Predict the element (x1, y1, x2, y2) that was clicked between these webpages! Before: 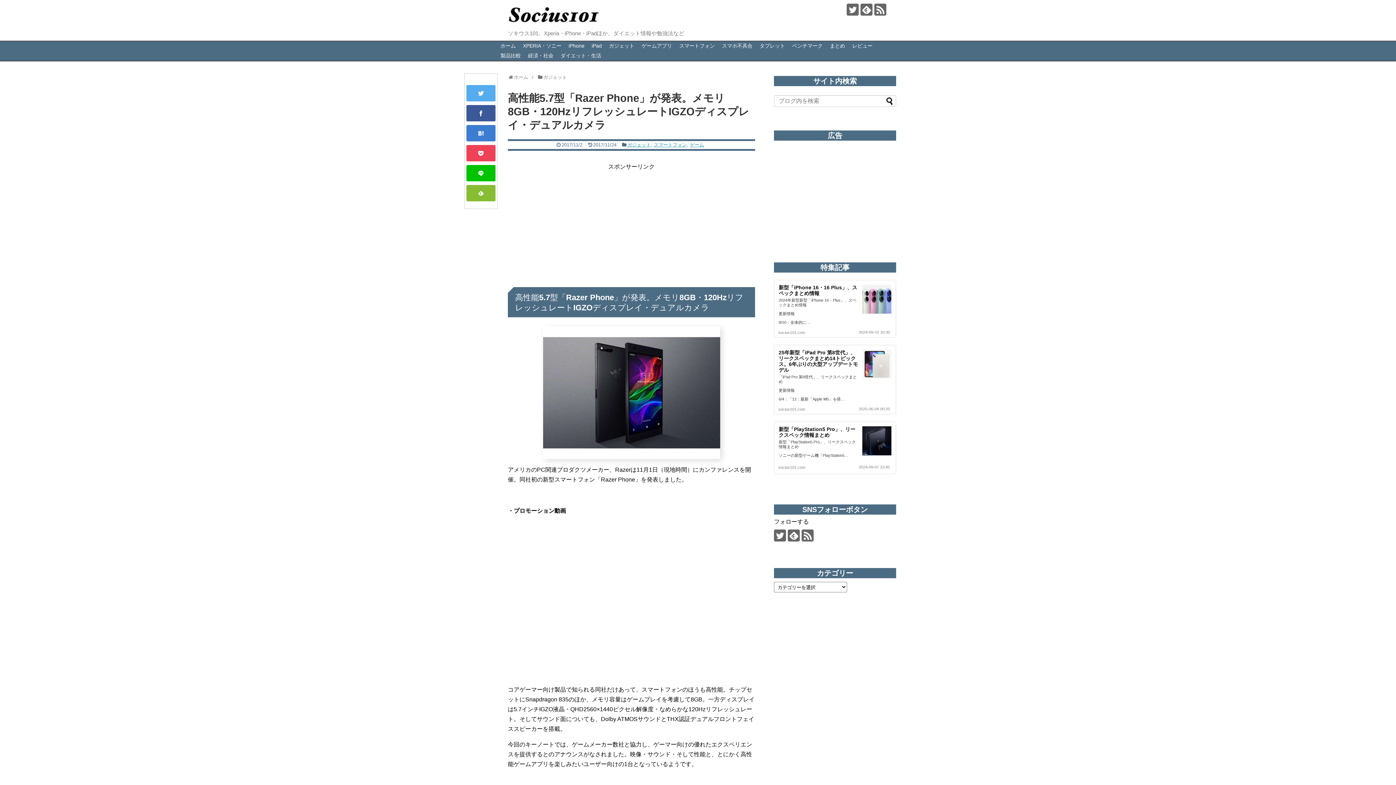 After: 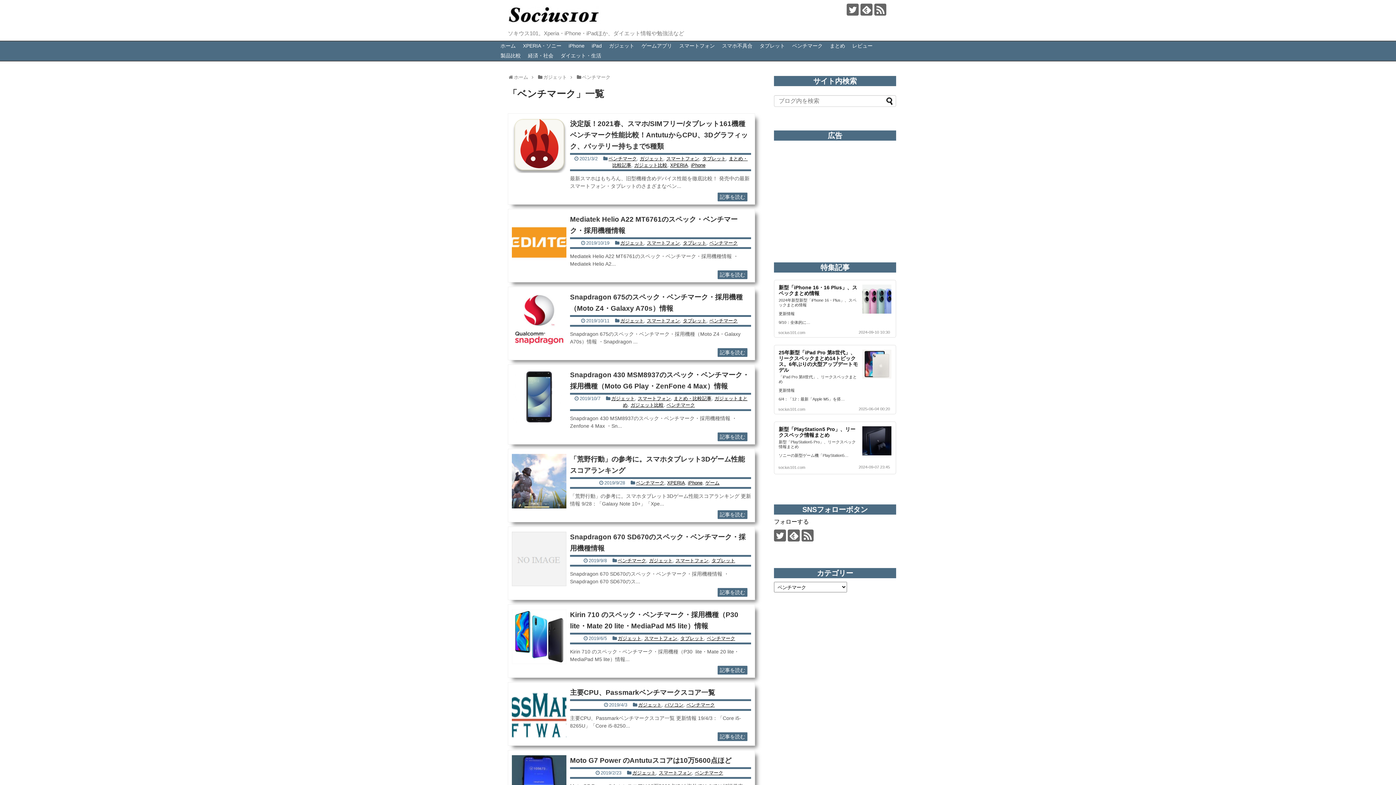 Action: label: ベンチマーク bbox: (788, 41, 826, 51)